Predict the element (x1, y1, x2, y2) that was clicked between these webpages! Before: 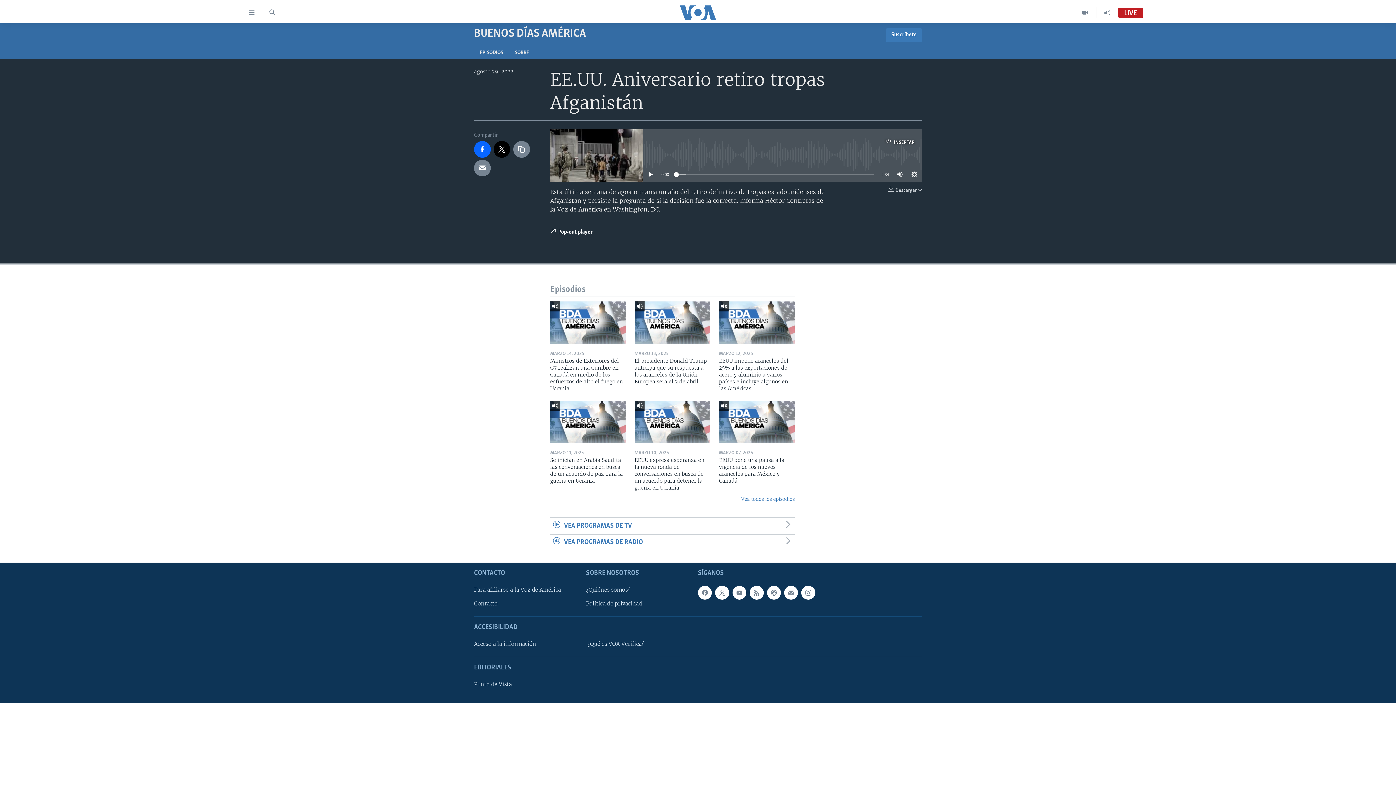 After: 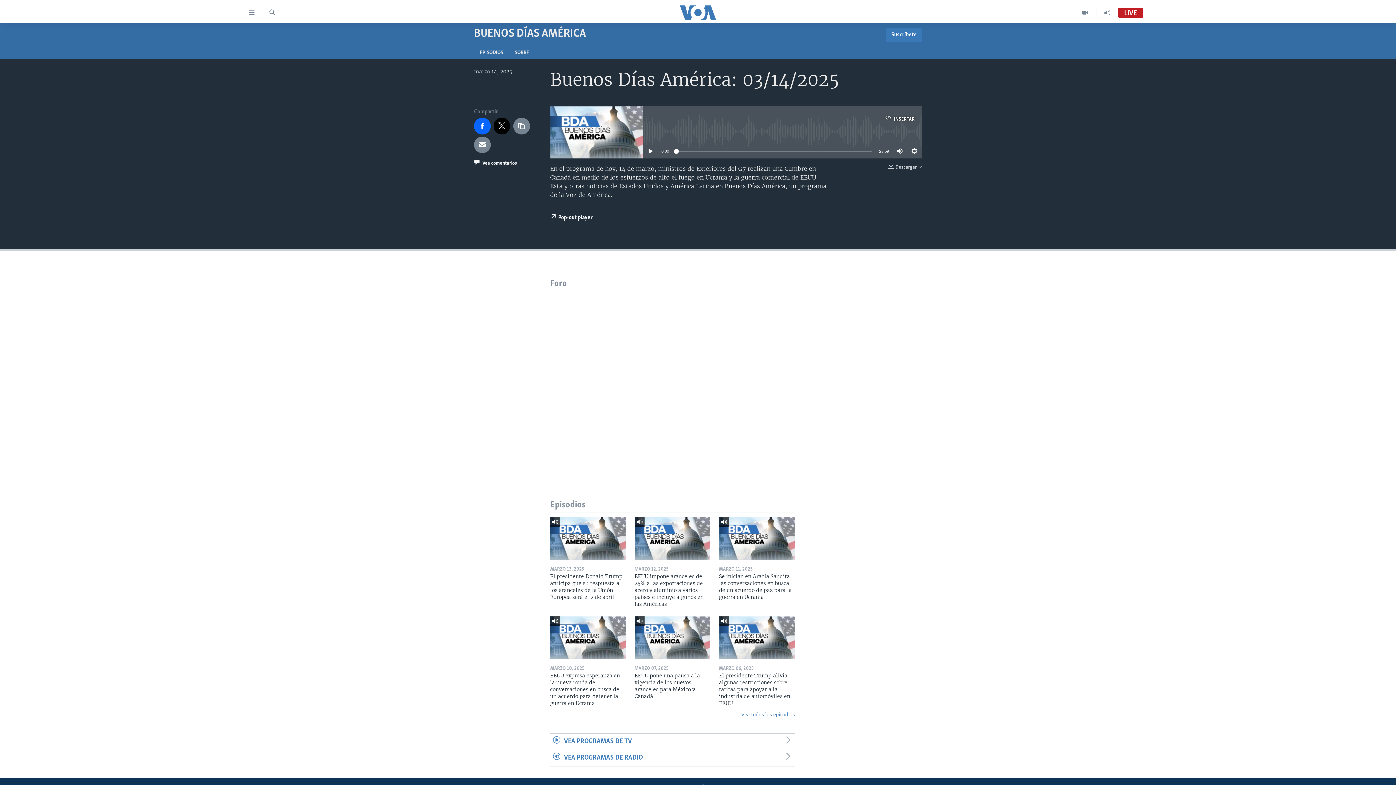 Action: label: Ministros de Exteriores del G7 realizan una Cumbre en Canadá en medio de los esfuerzos de alto el fuego en Ucrania bbox: (550, 357, 626, 396)